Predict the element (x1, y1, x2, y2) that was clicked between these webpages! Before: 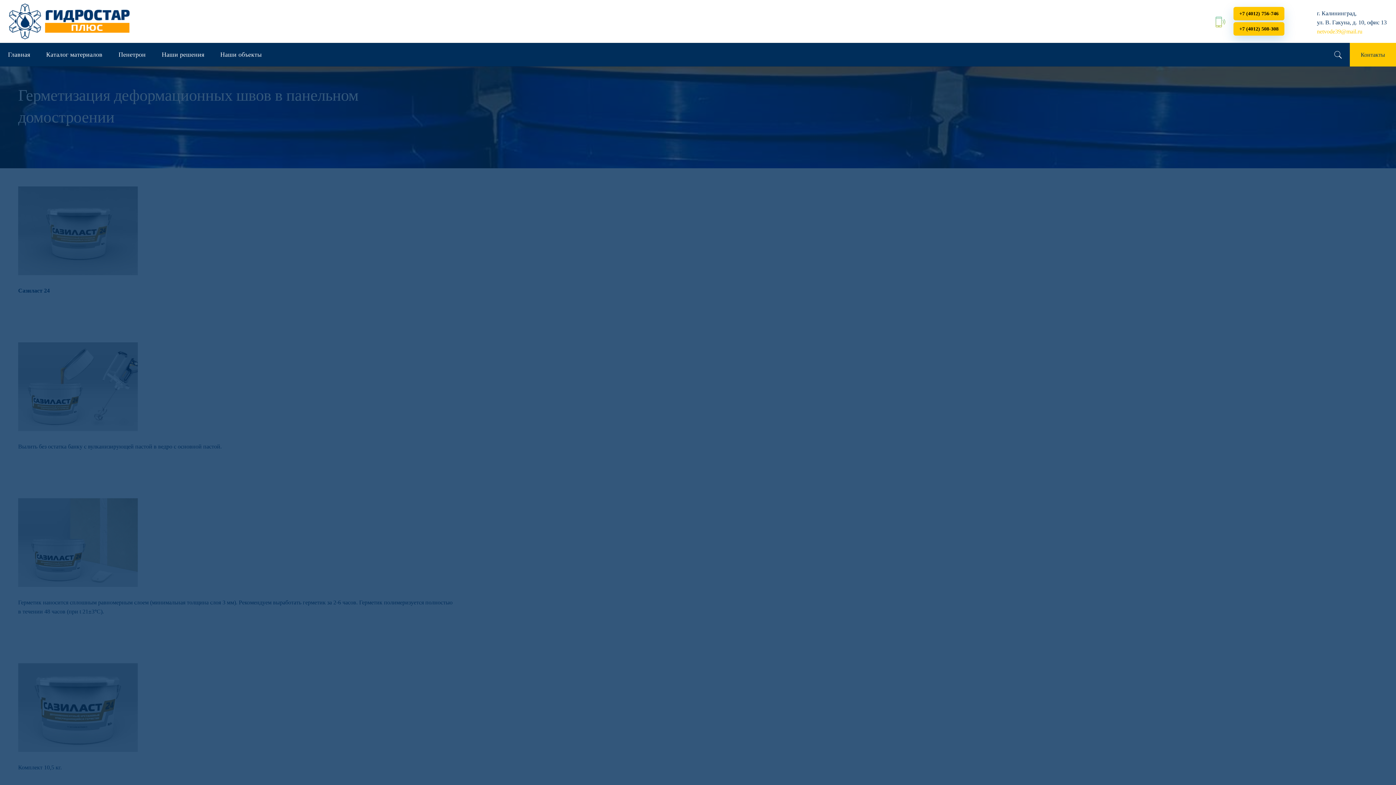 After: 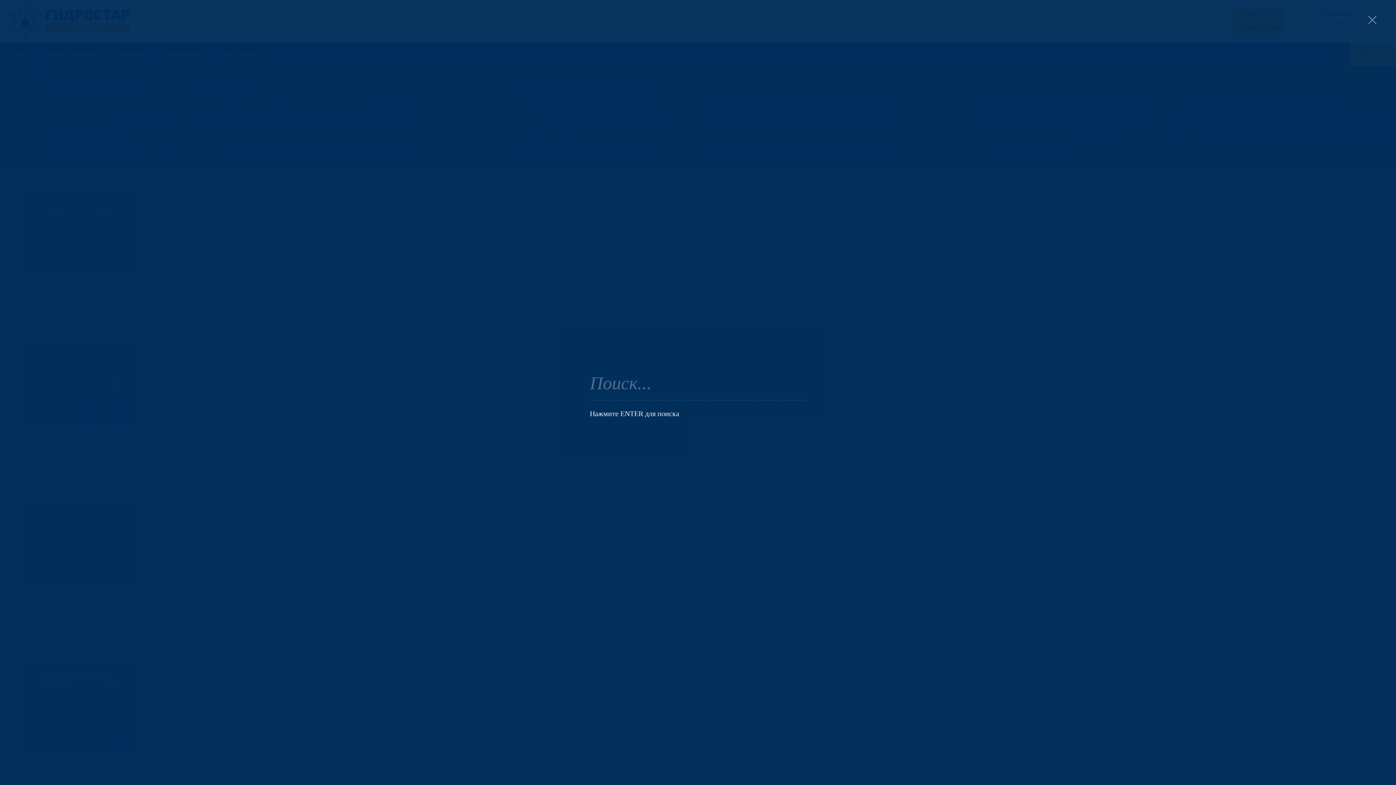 Action: bbox: (1334, 50, 1342, 59)